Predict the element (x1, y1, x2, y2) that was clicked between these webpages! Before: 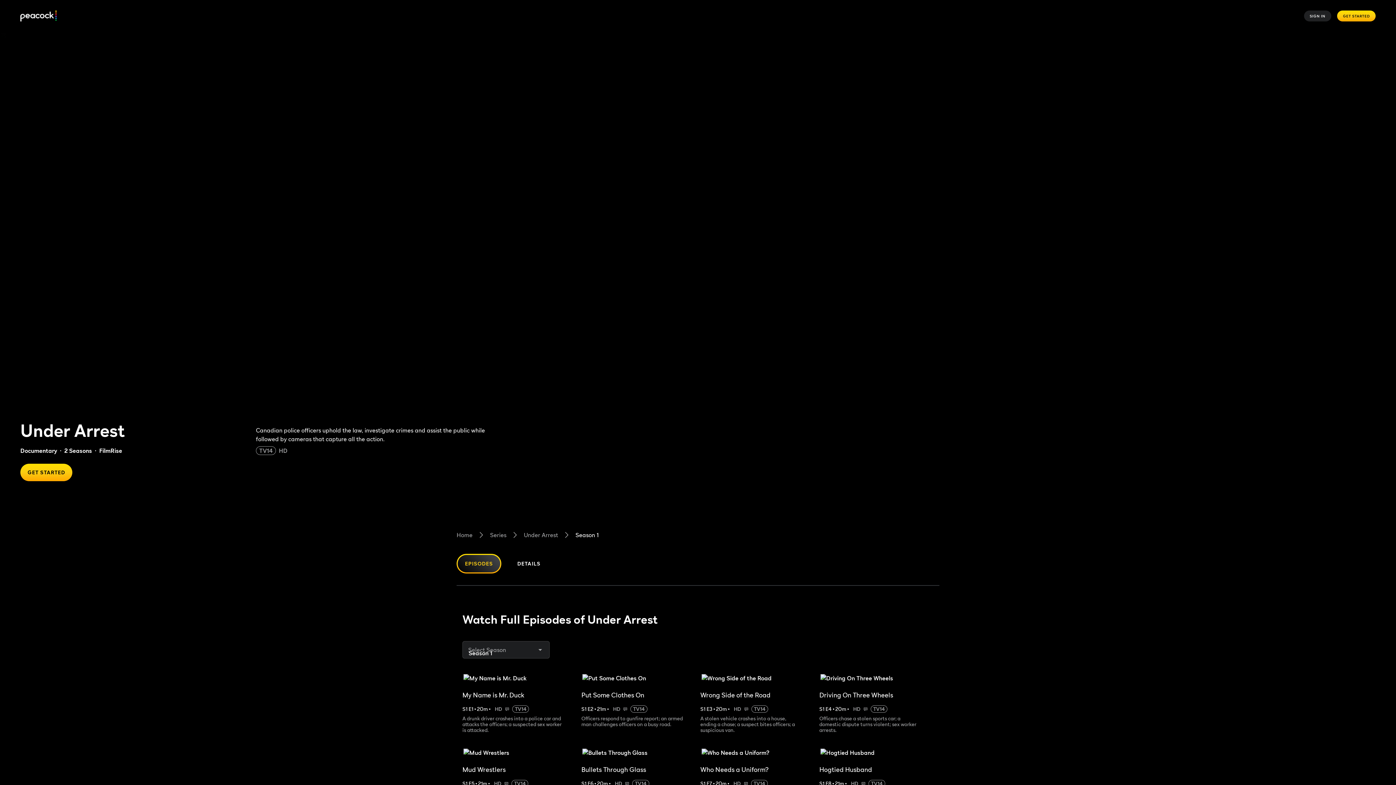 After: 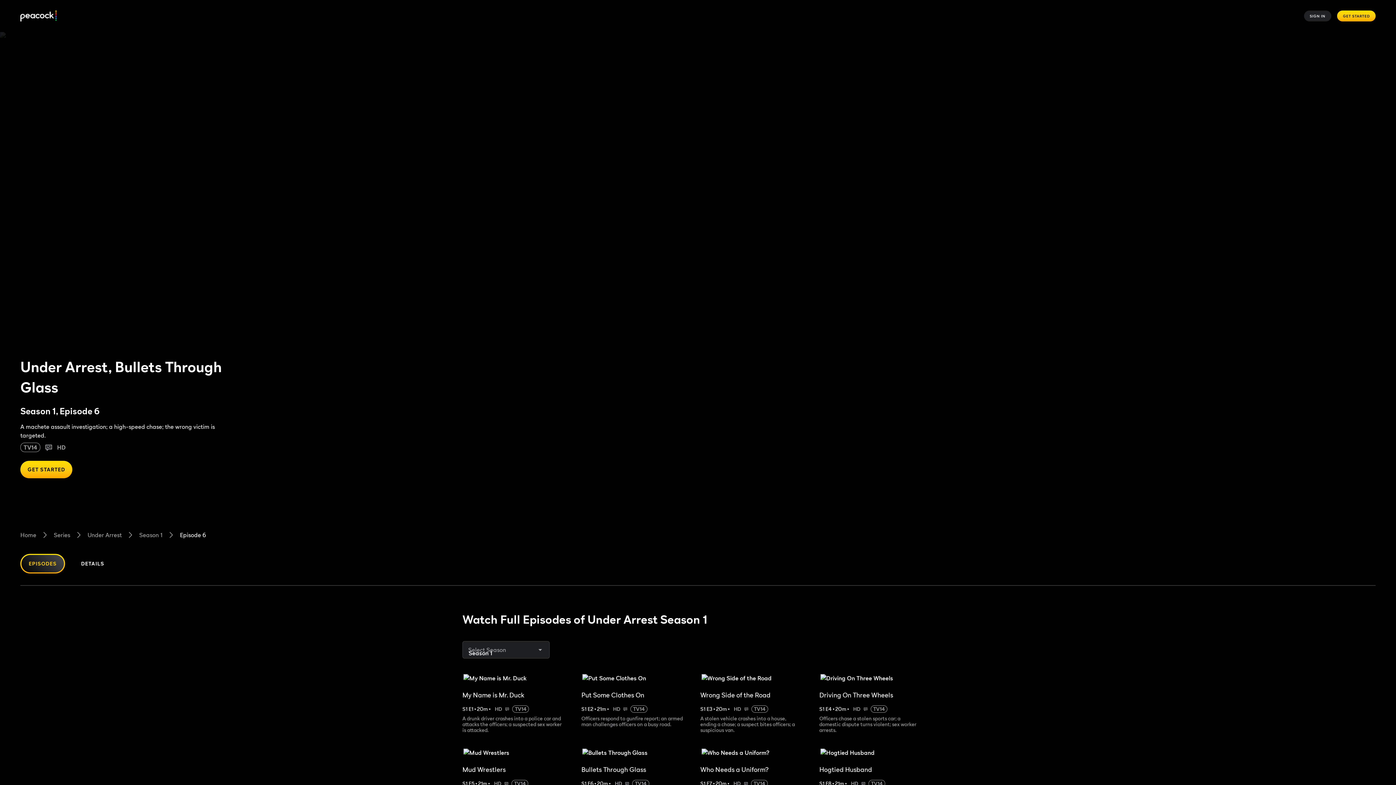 Action: label: Bullets Through Glass
S1 E6
 • 
20m
 • 
HD
TV14

A machete assault investigation; a high-speed chase; the wrong victim is targeted. bbox: (581, 748, 695, 808)